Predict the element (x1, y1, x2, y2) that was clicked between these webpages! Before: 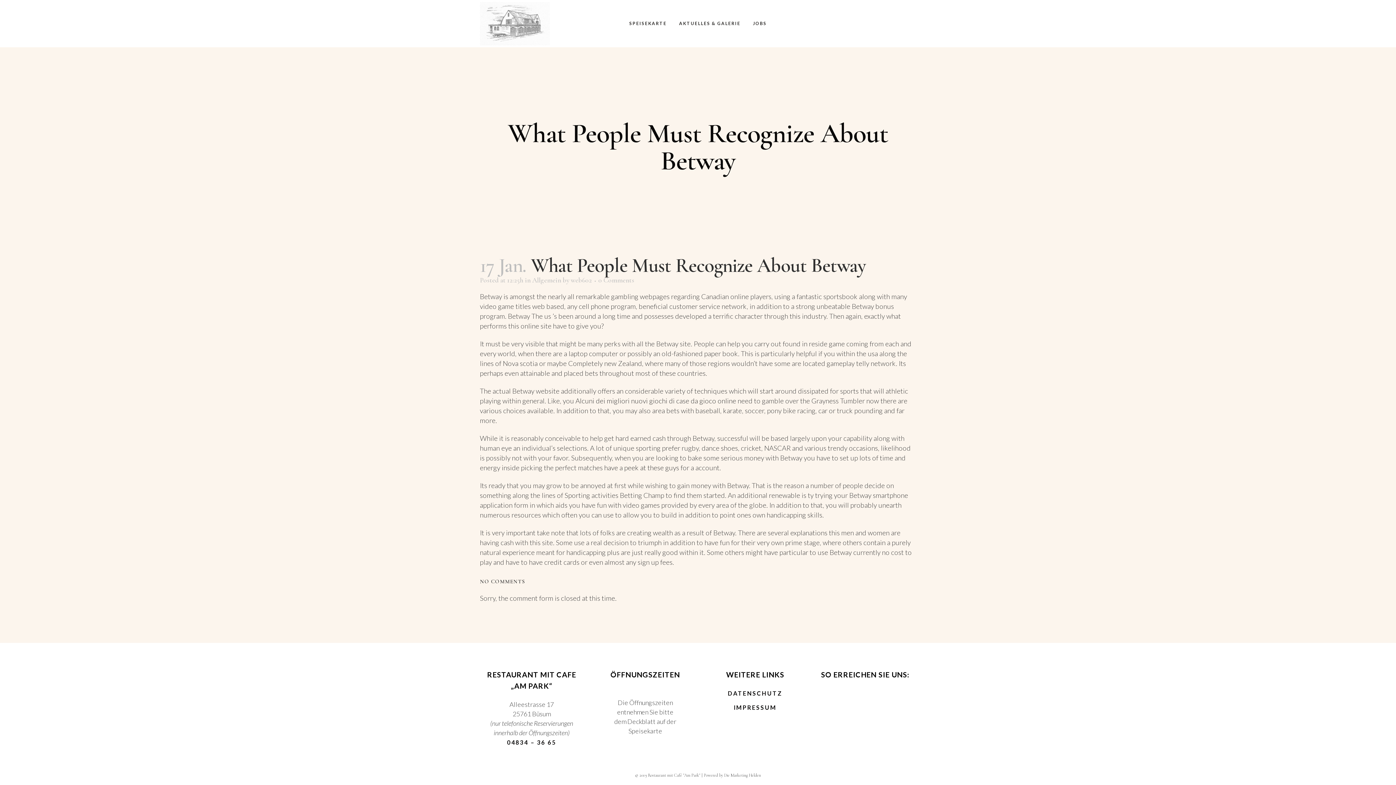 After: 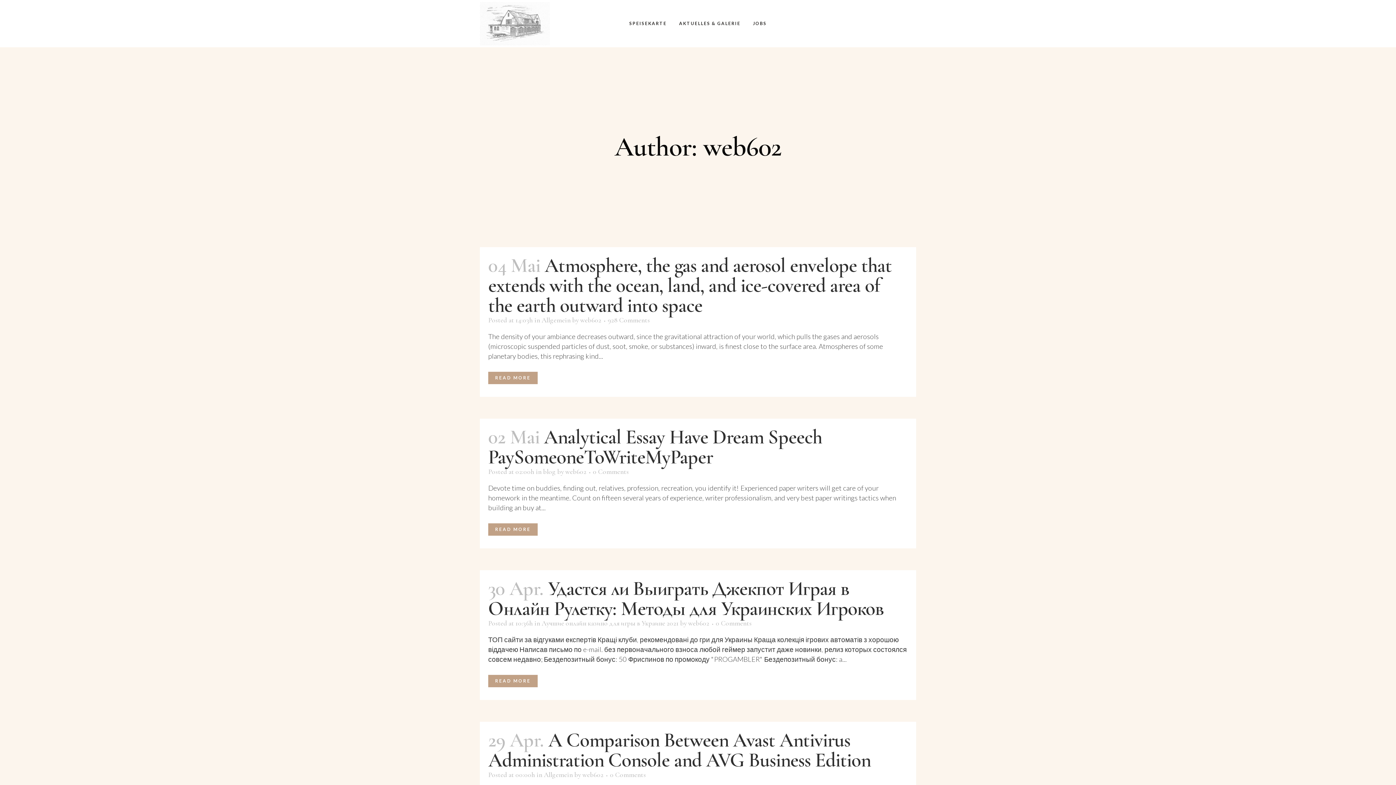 Action: label: web602 bbox: (570, 276, 592, 284)